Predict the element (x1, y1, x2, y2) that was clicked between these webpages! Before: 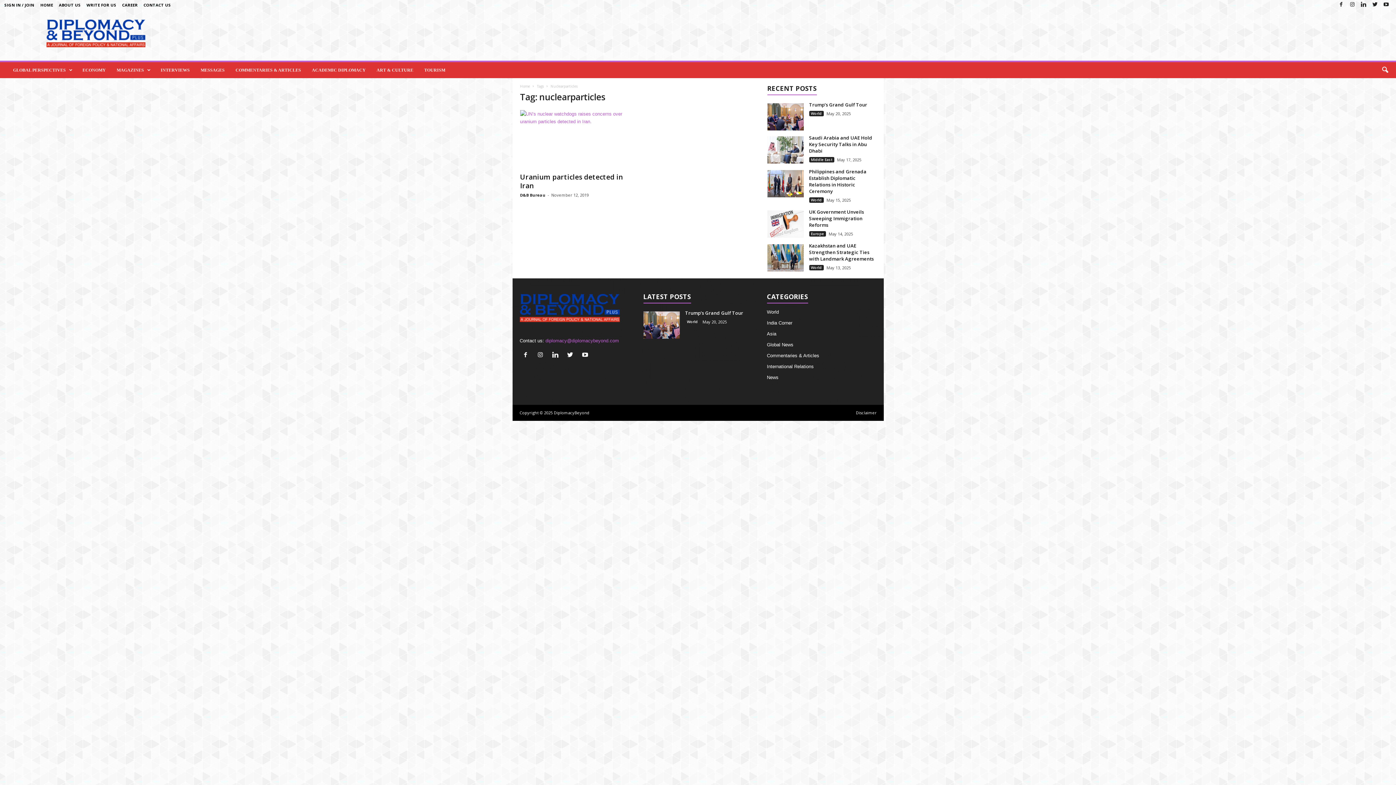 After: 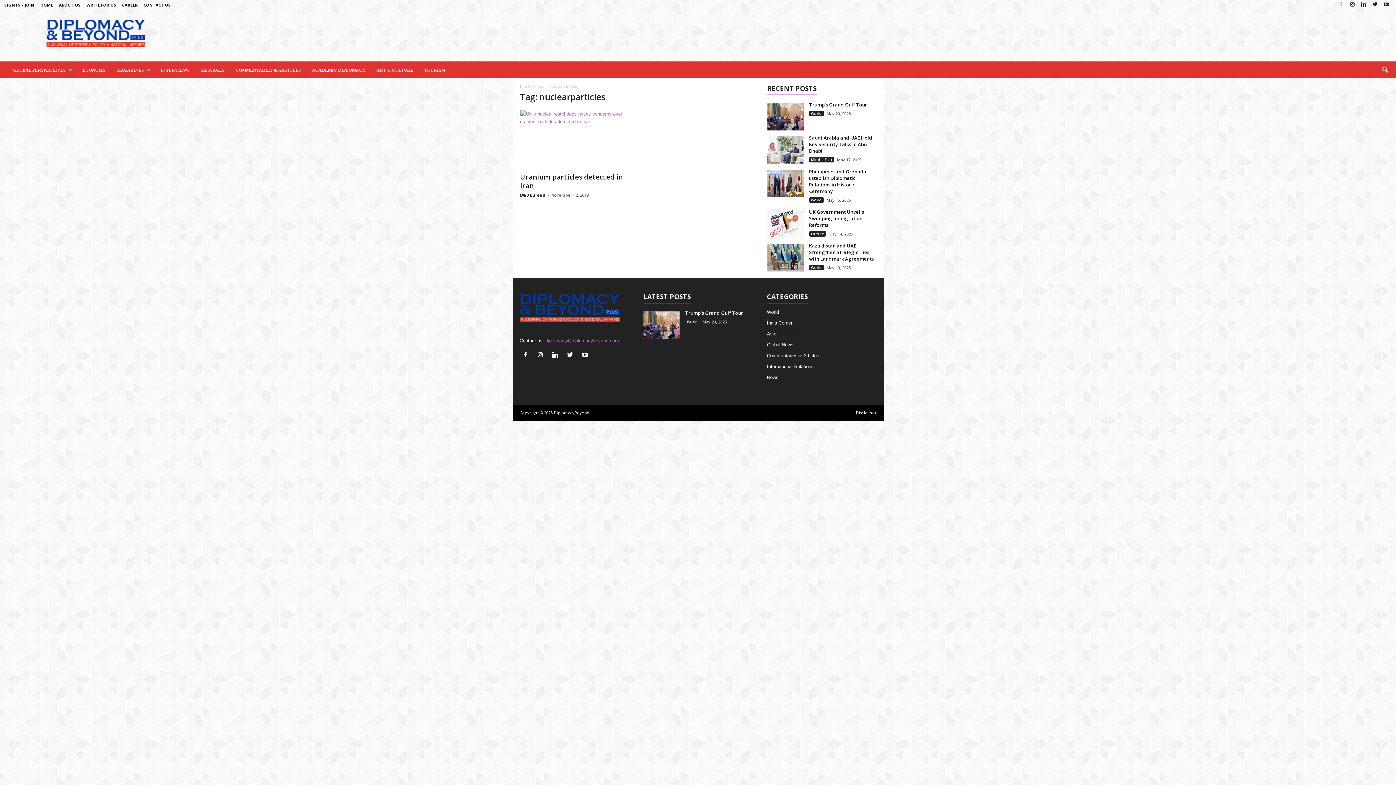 Action: bbox: (1337, 0, 1345, 9)